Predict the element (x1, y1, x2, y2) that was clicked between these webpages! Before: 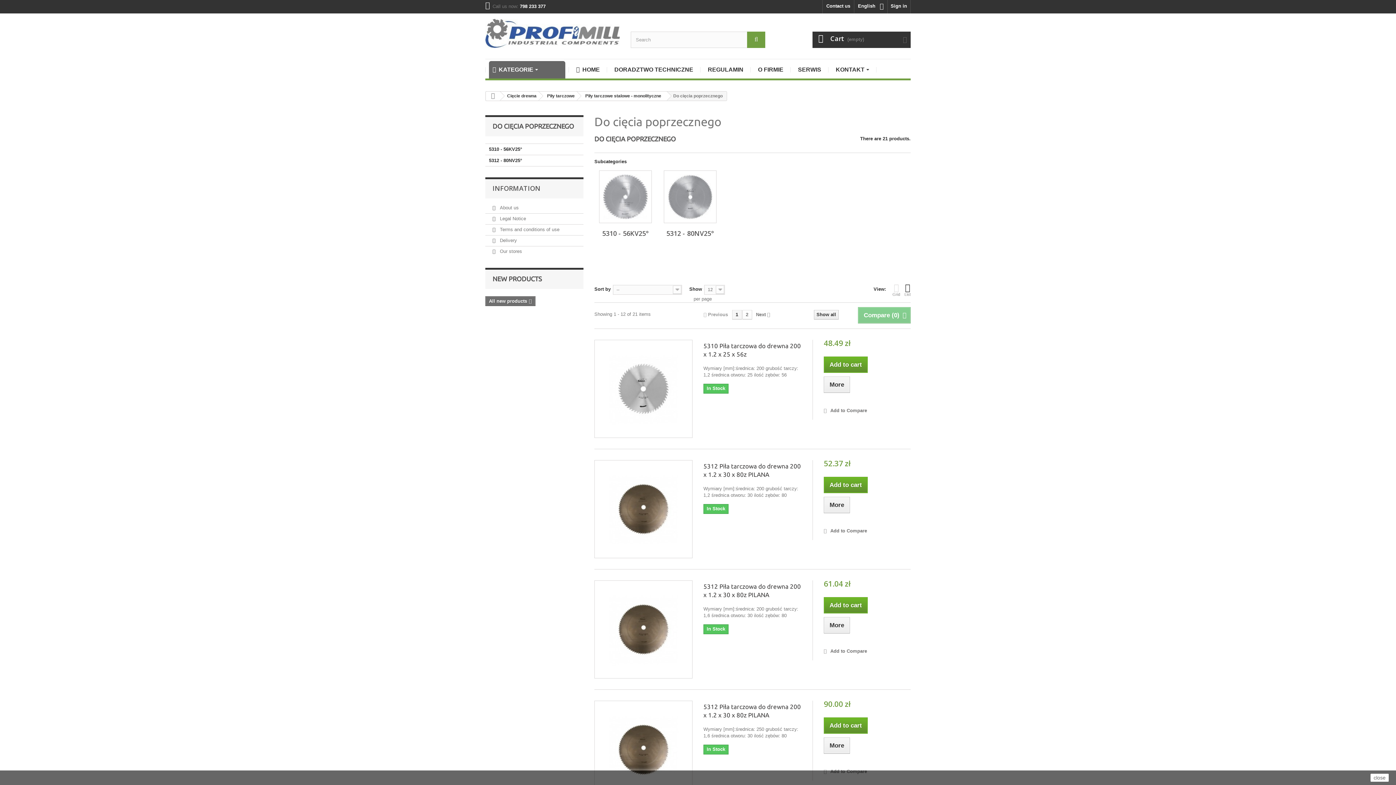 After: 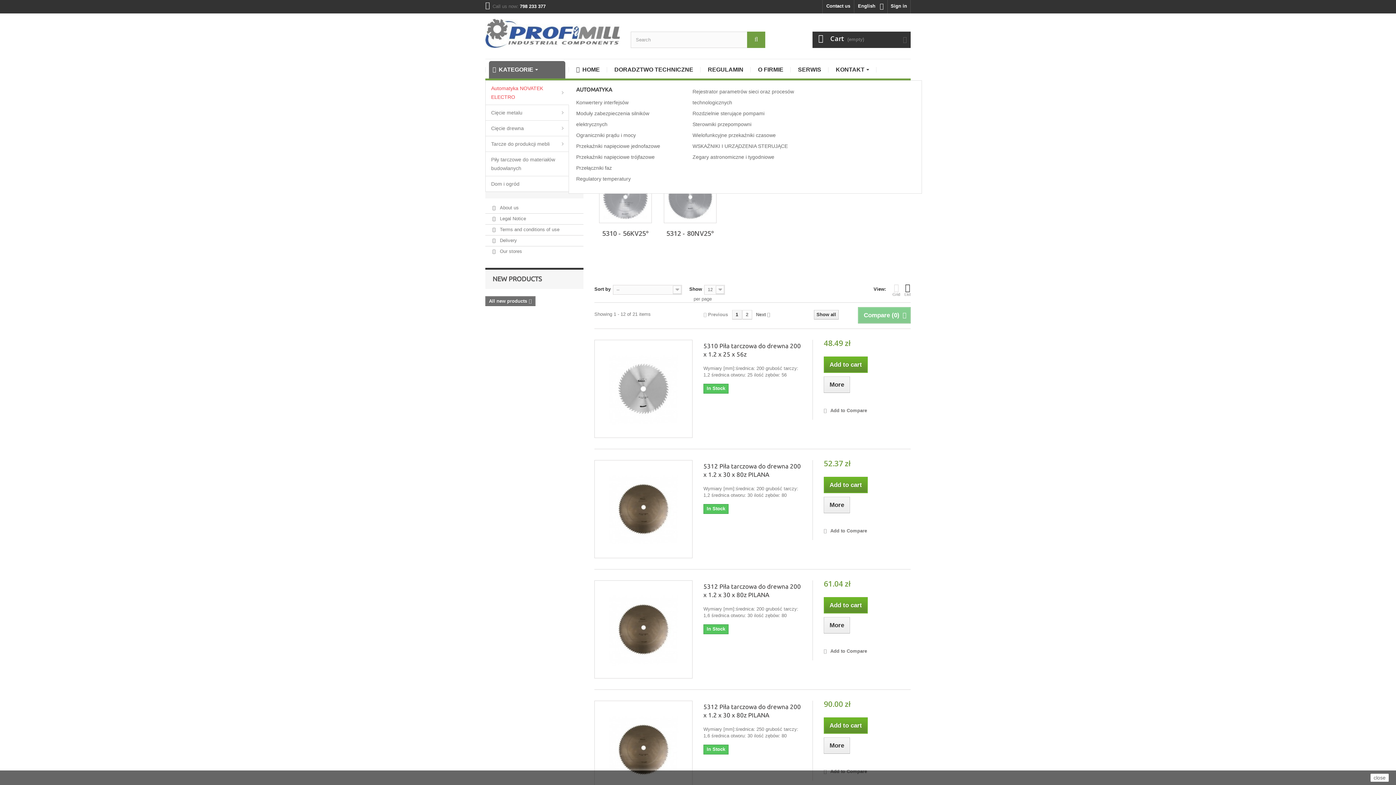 Action: bbox: (489, 61, 565, 78) label:  KATEGORIE 